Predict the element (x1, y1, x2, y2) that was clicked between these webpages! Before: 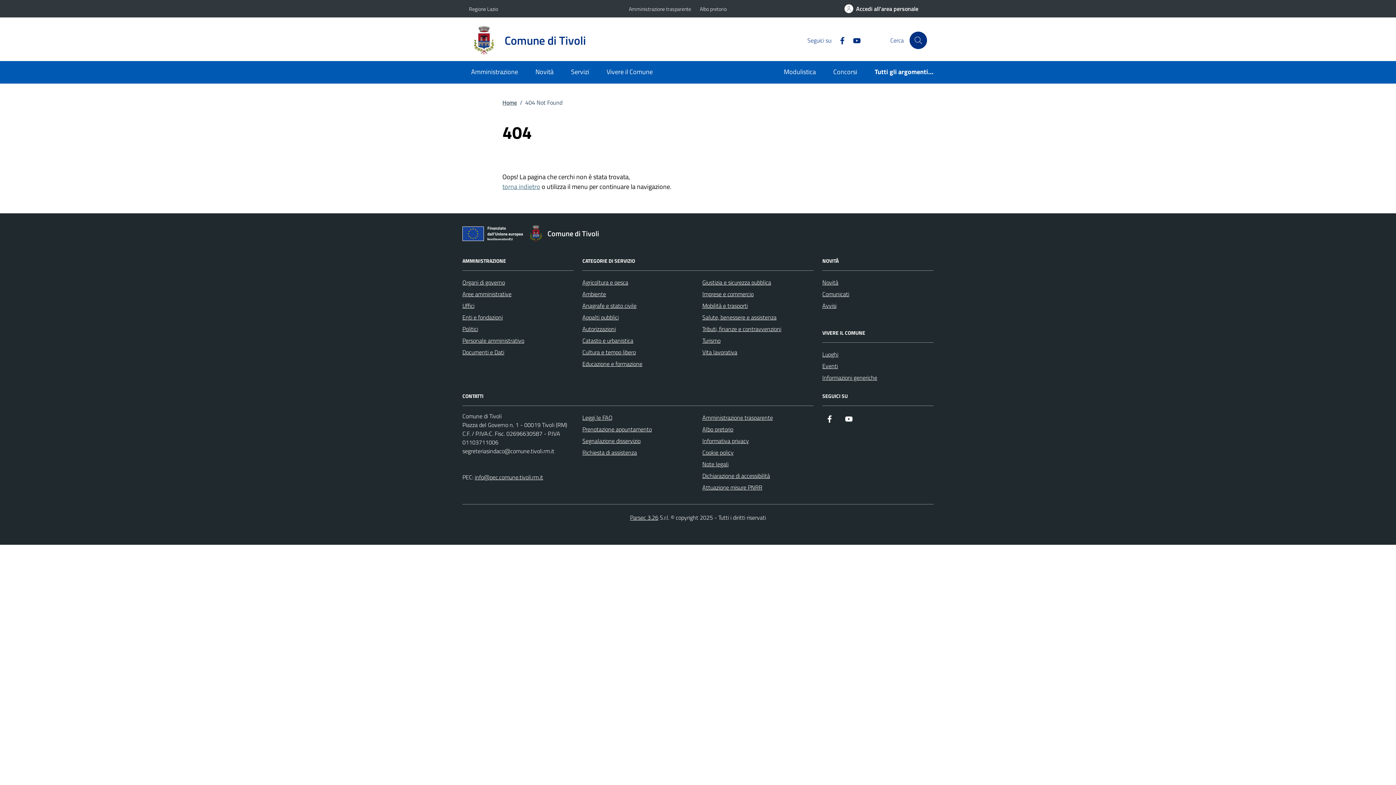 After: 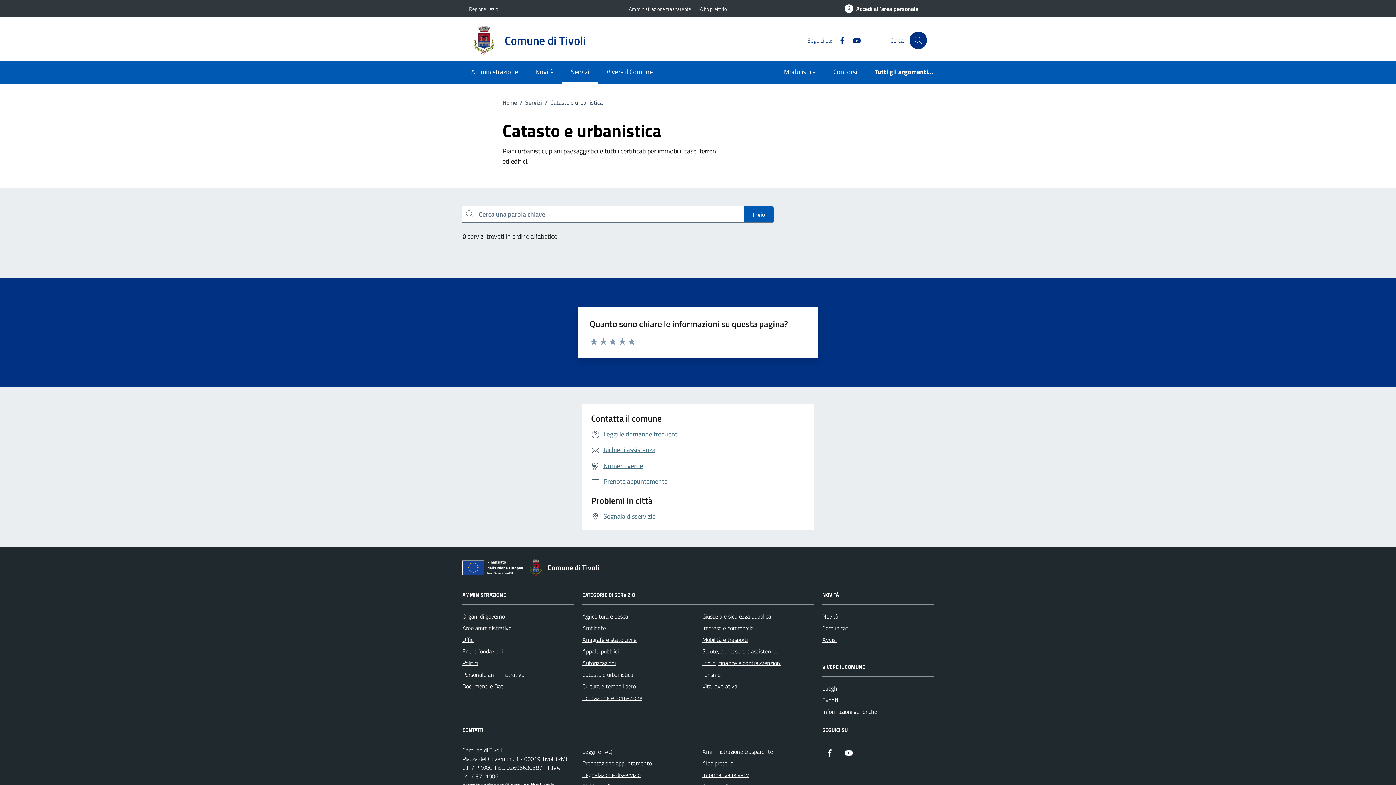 Action: label: Catasto e urbanistica bbox: (582, 334, 633, 346)